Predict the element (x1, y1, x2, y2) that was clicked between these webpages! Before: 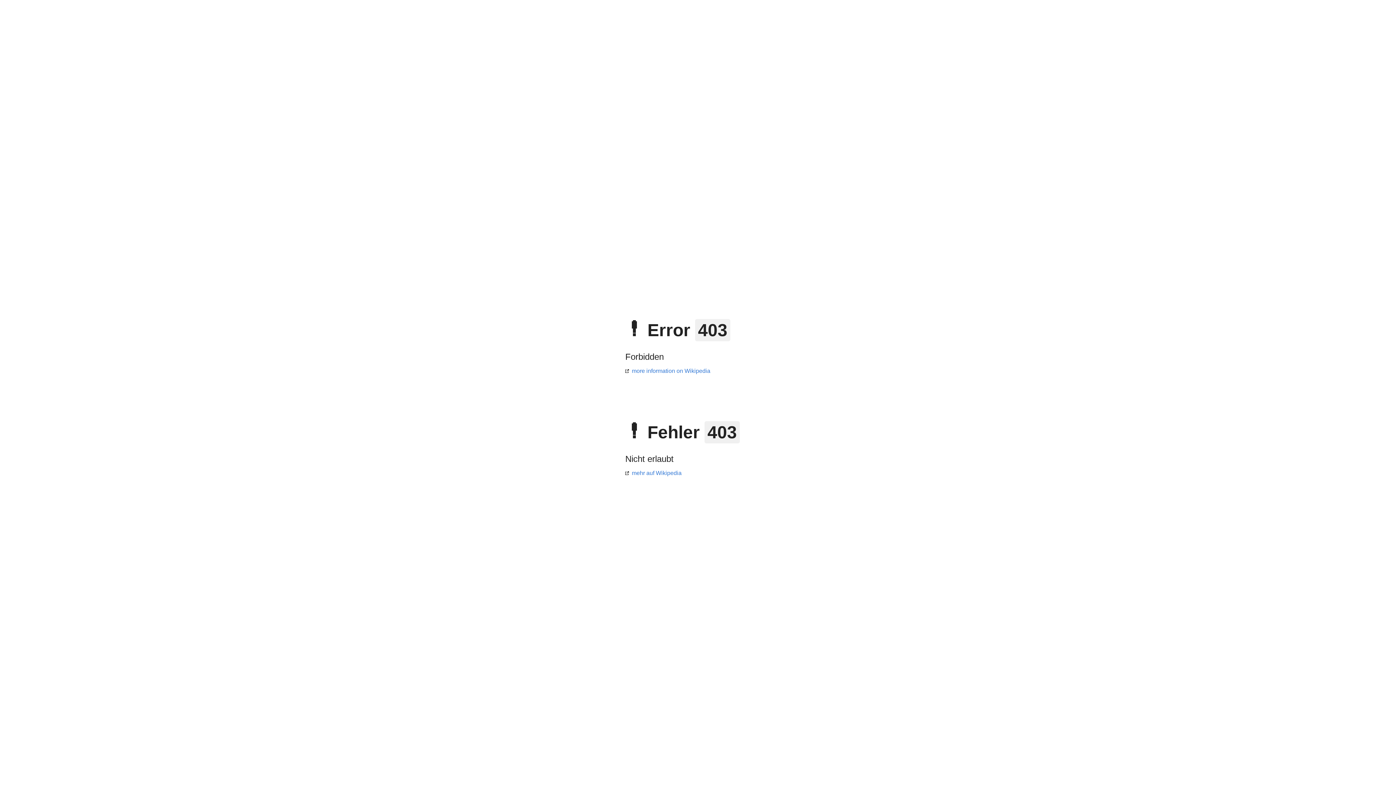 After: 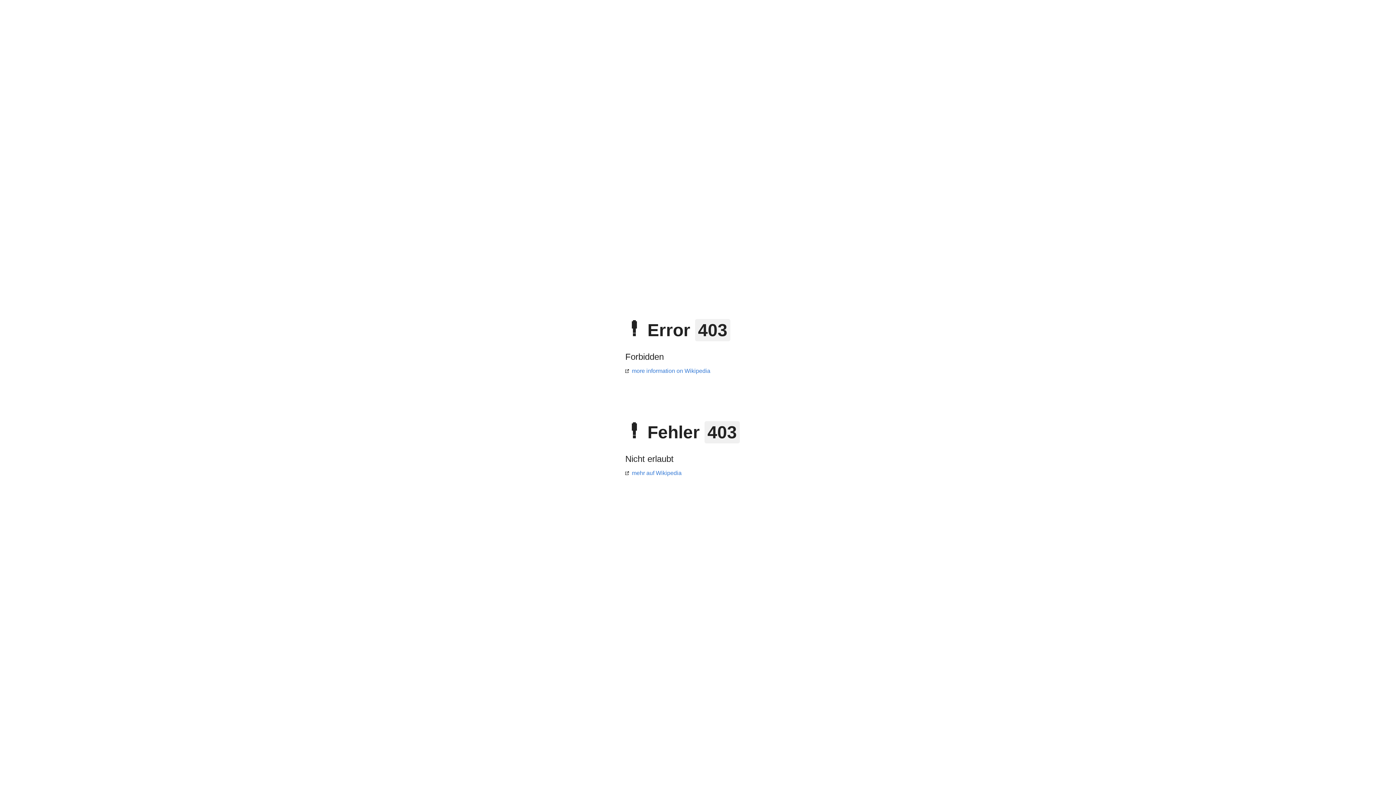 Action: label: more information on Wikipedia bbox: (625, 368, 710, 374)